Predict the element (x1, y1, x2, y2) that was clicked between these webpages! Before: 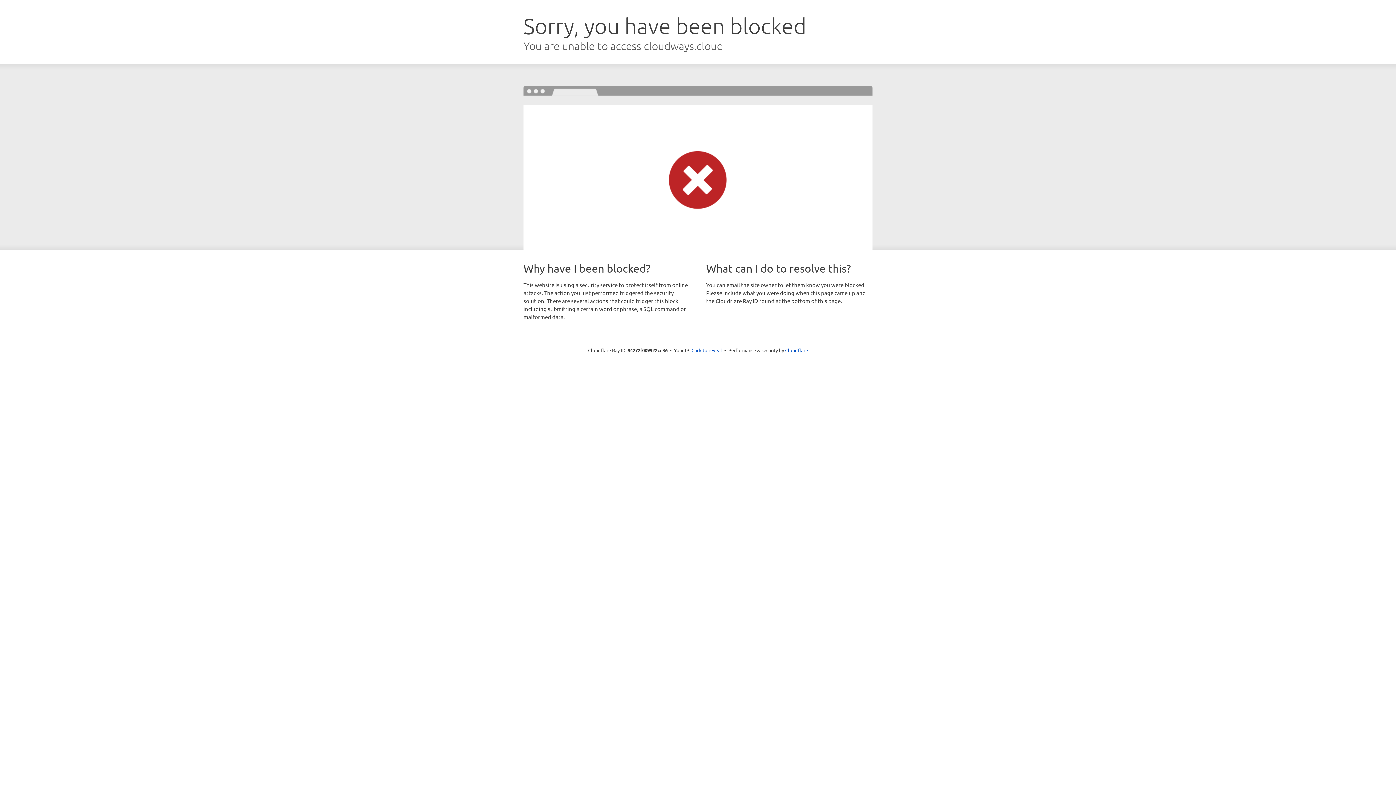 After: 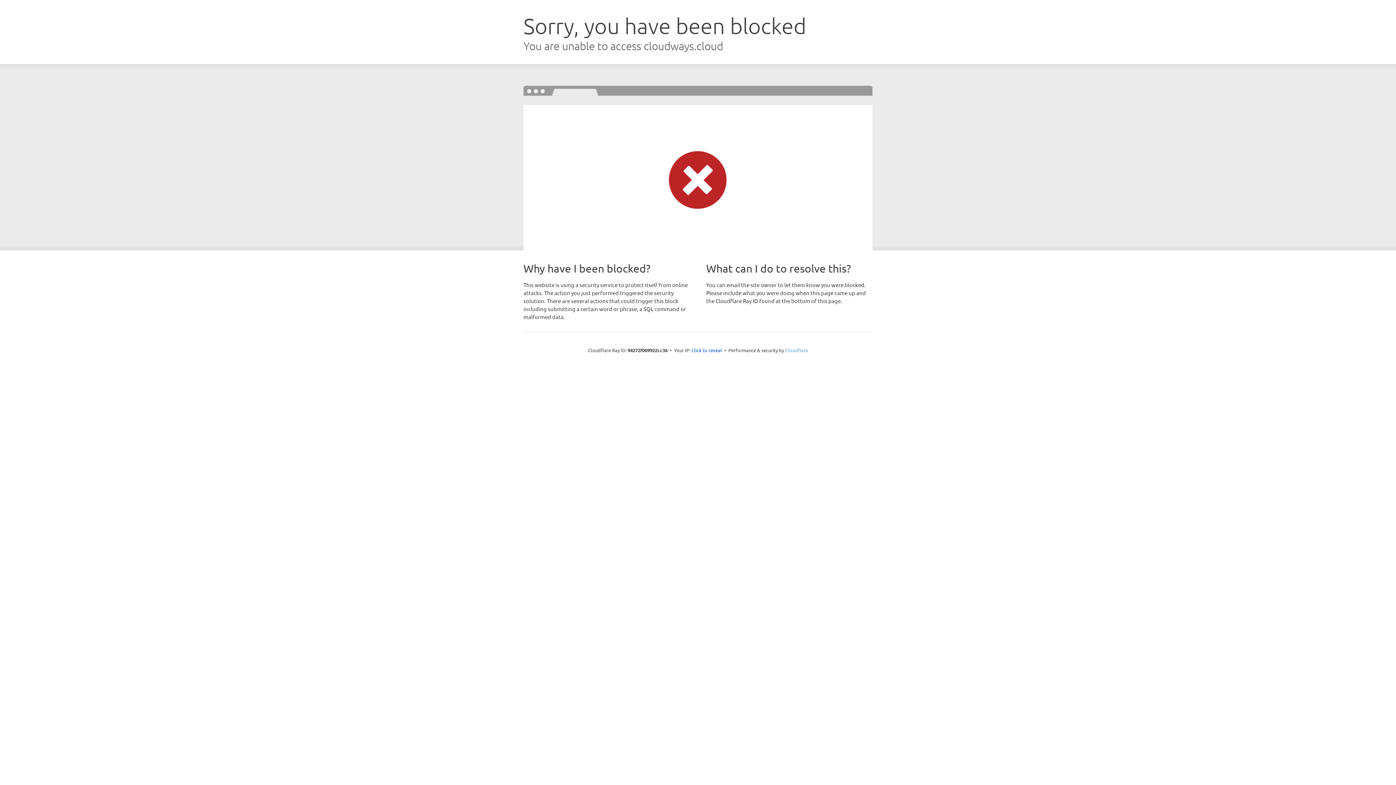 Action: bbox: (785, 347, 808, 353) label: Cloudflare